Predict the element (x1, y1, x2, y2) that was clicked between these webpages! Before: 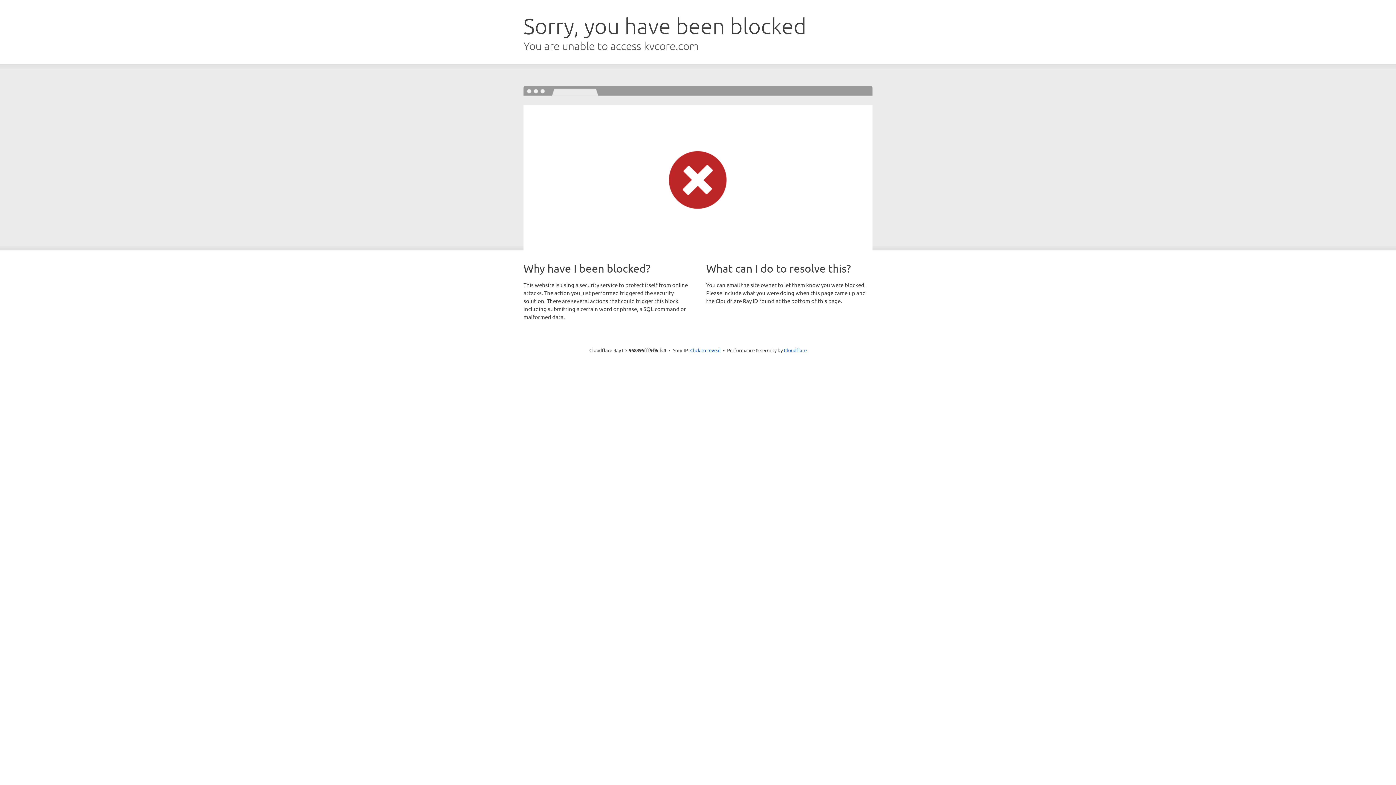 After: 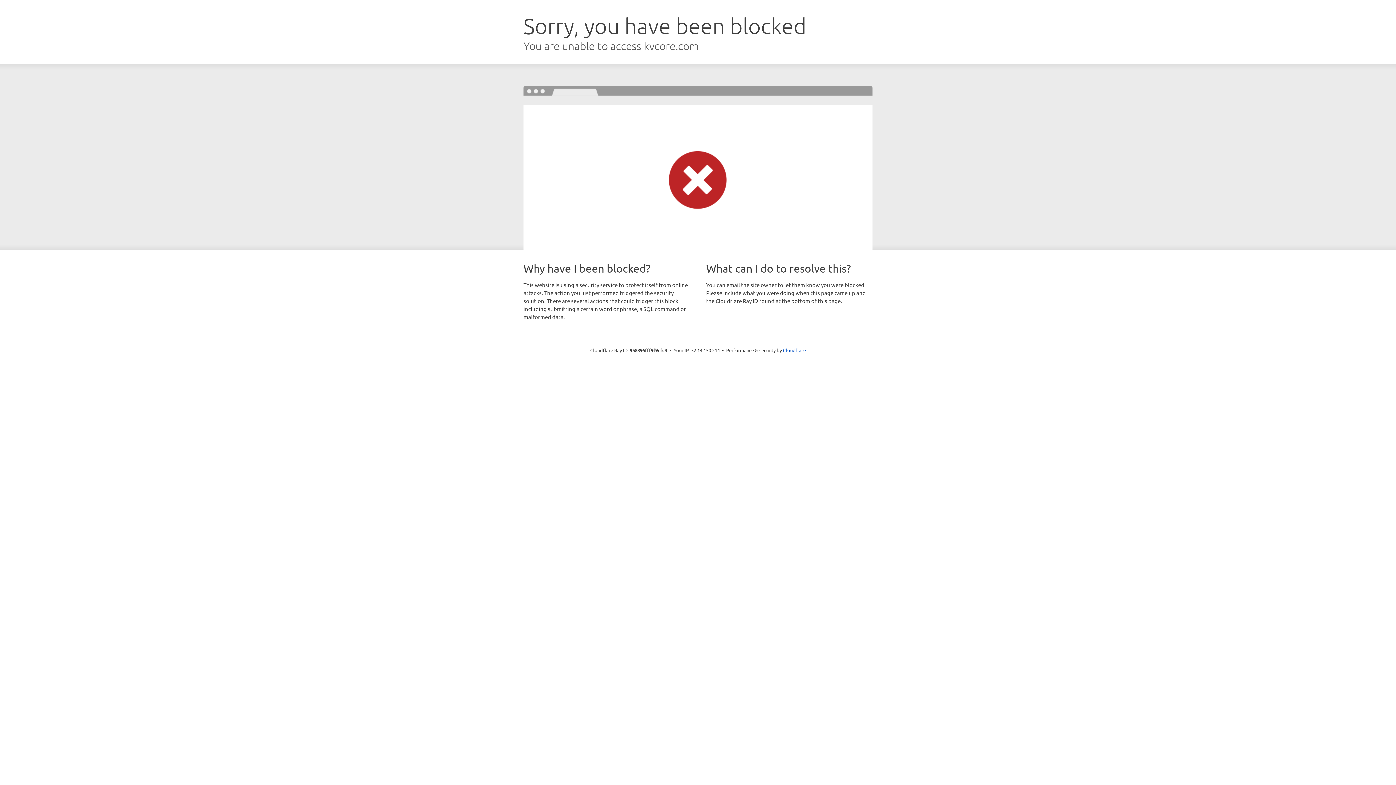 Action: label: Click to reveal bbox: (690, 346, 720, 353)